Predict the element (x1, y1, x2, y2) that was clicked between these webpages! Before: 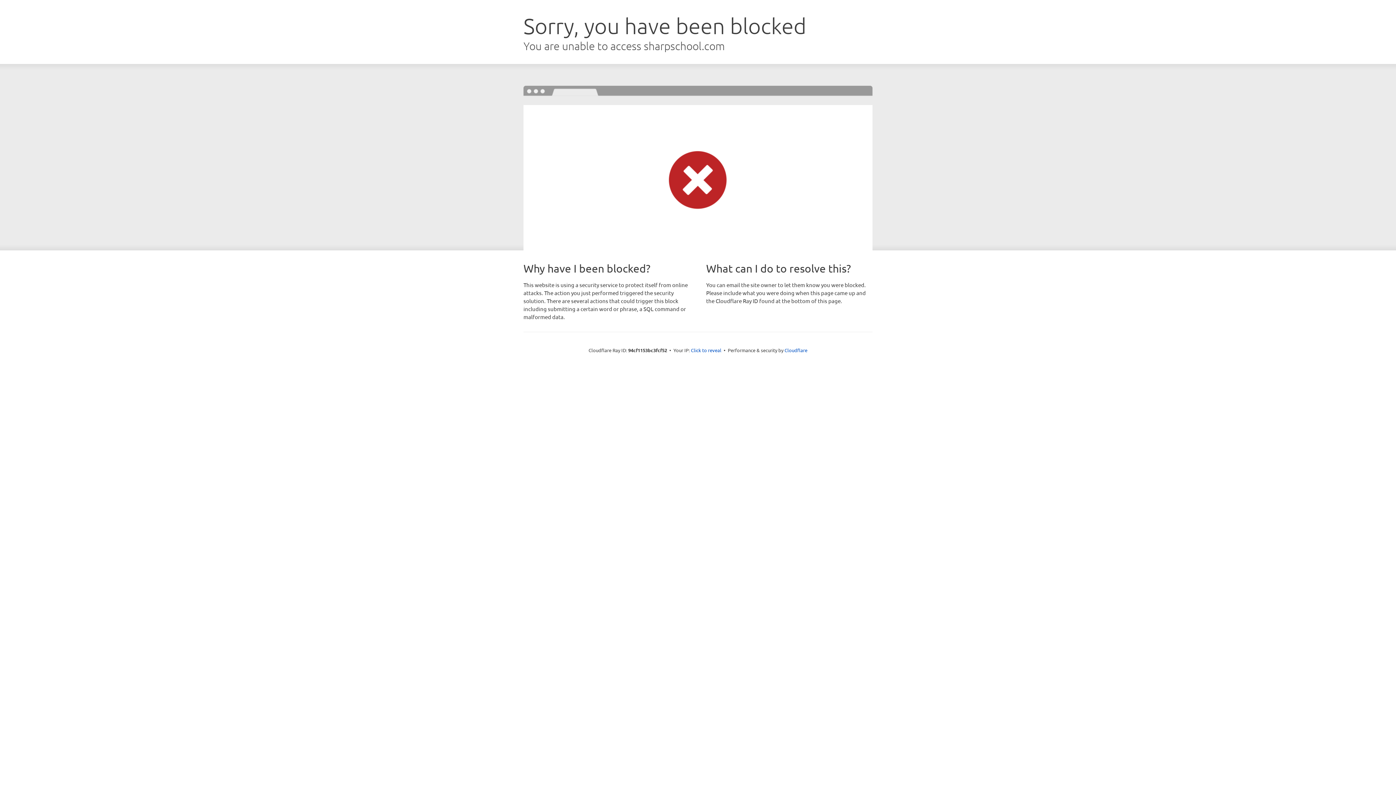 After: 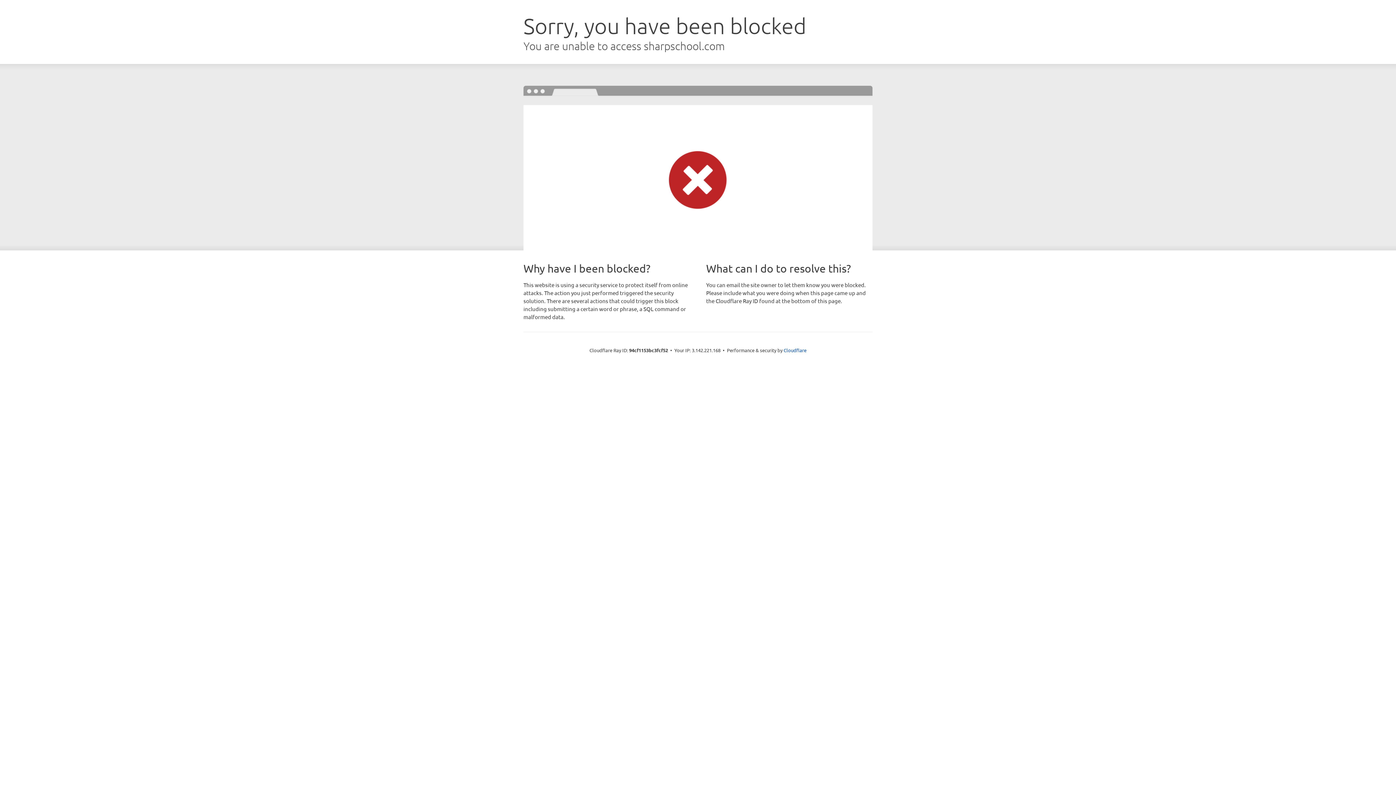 Action: bbox: (691, 346, 721, 353) label: Click to reveal